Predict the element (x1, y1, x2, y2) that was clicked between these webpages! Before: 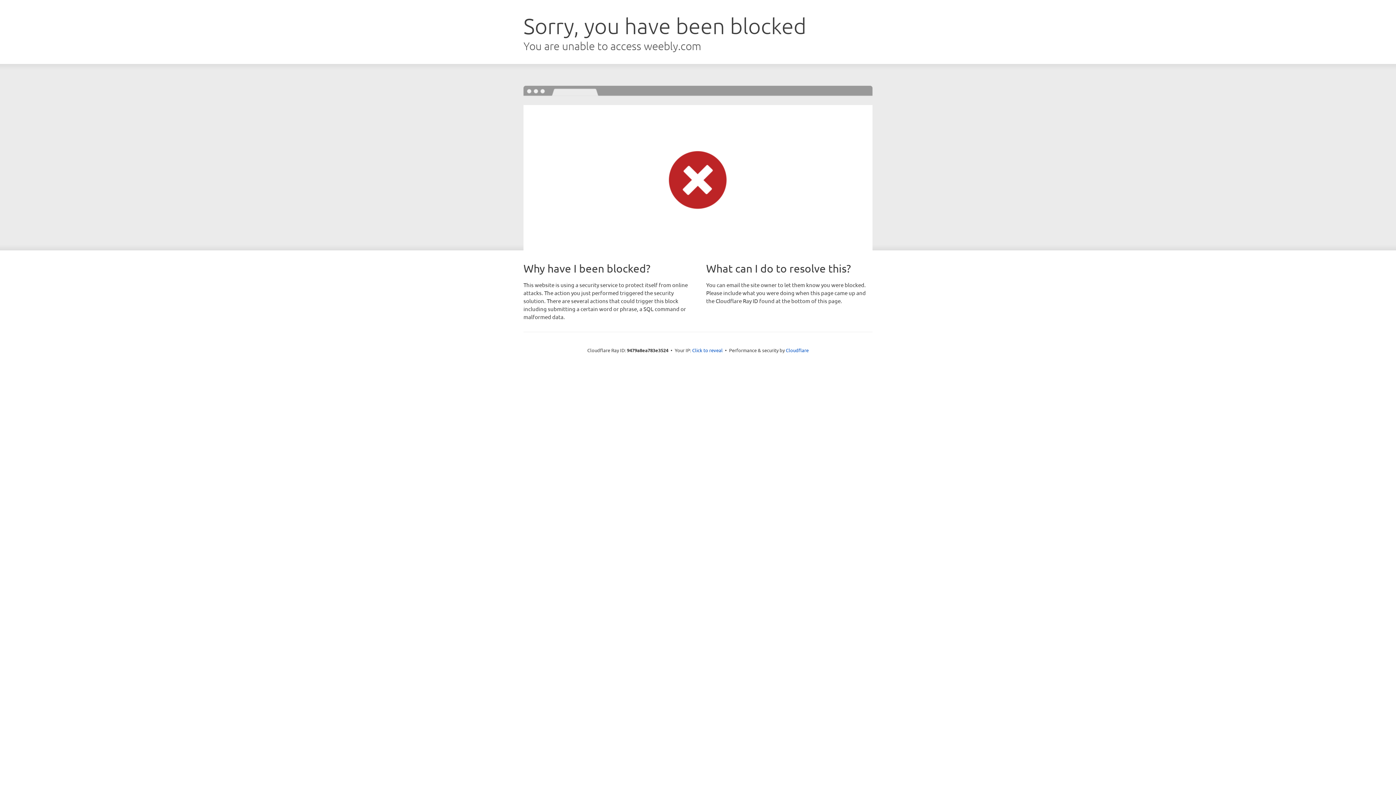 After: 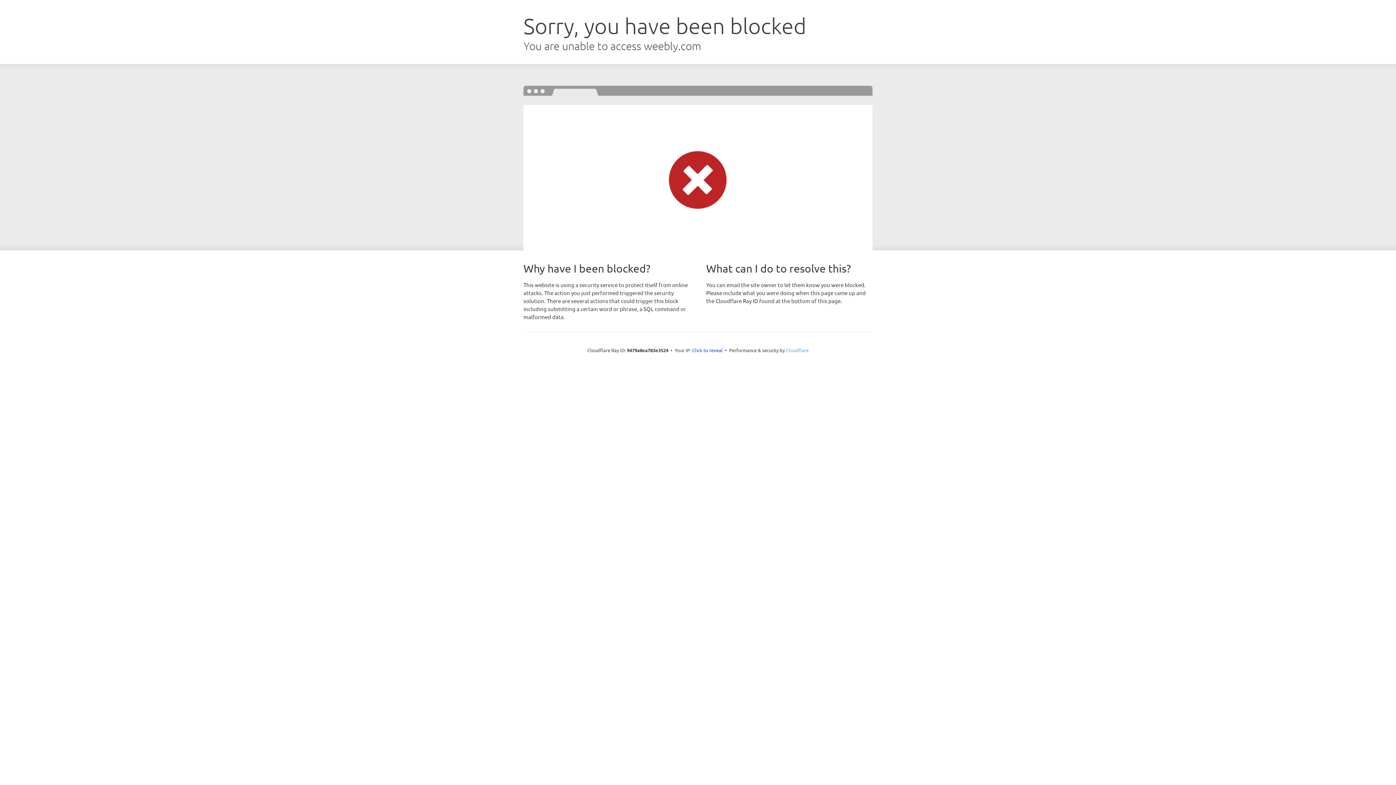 Action: bbox: (786, 347, 808, 353) label: Cloudflare